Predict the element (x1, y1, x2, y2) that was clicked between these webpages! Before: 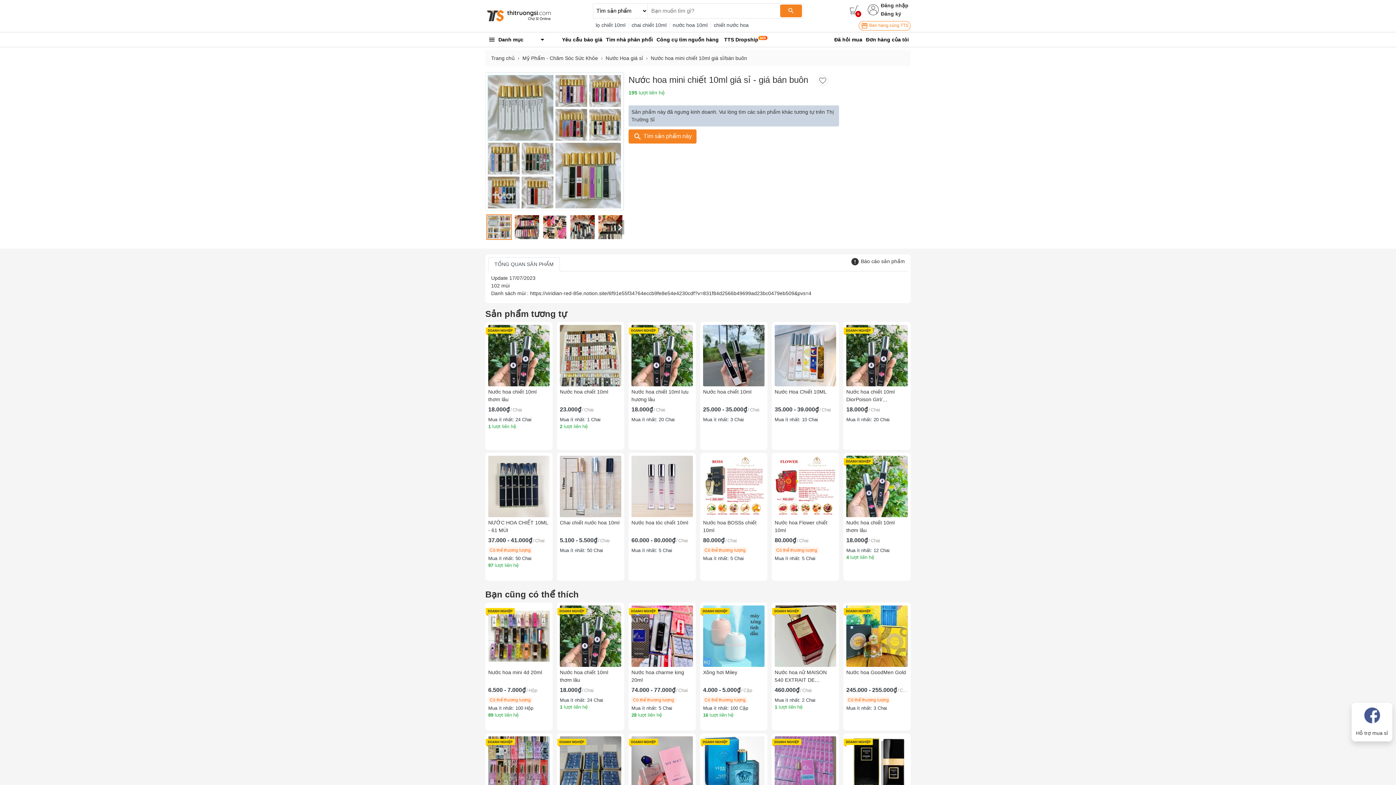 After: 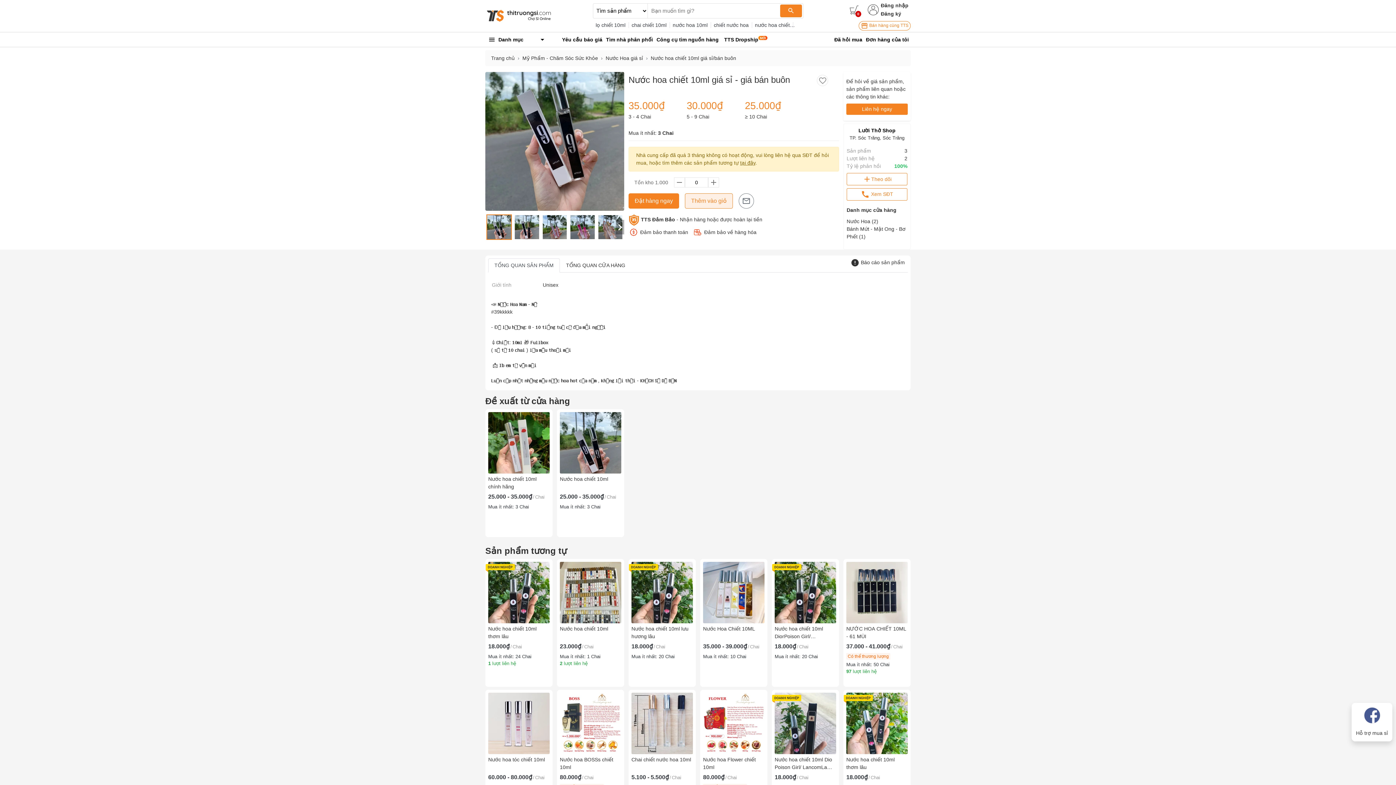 Action: label: Nước hoa chiết 10ml
25.000 - 35.000₫/Chai
Mua ít nhất: 3 Chai bbox: (703, 325, 764, 447)